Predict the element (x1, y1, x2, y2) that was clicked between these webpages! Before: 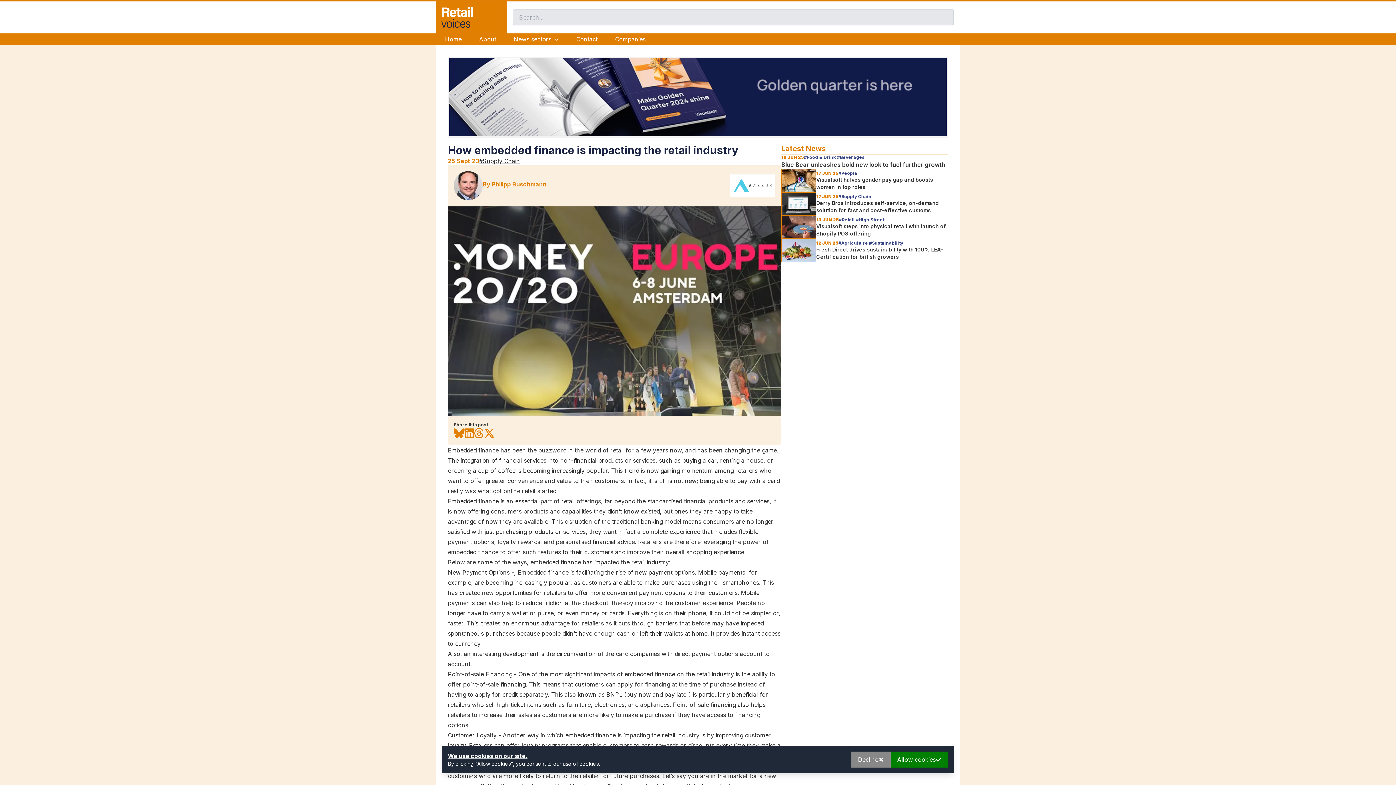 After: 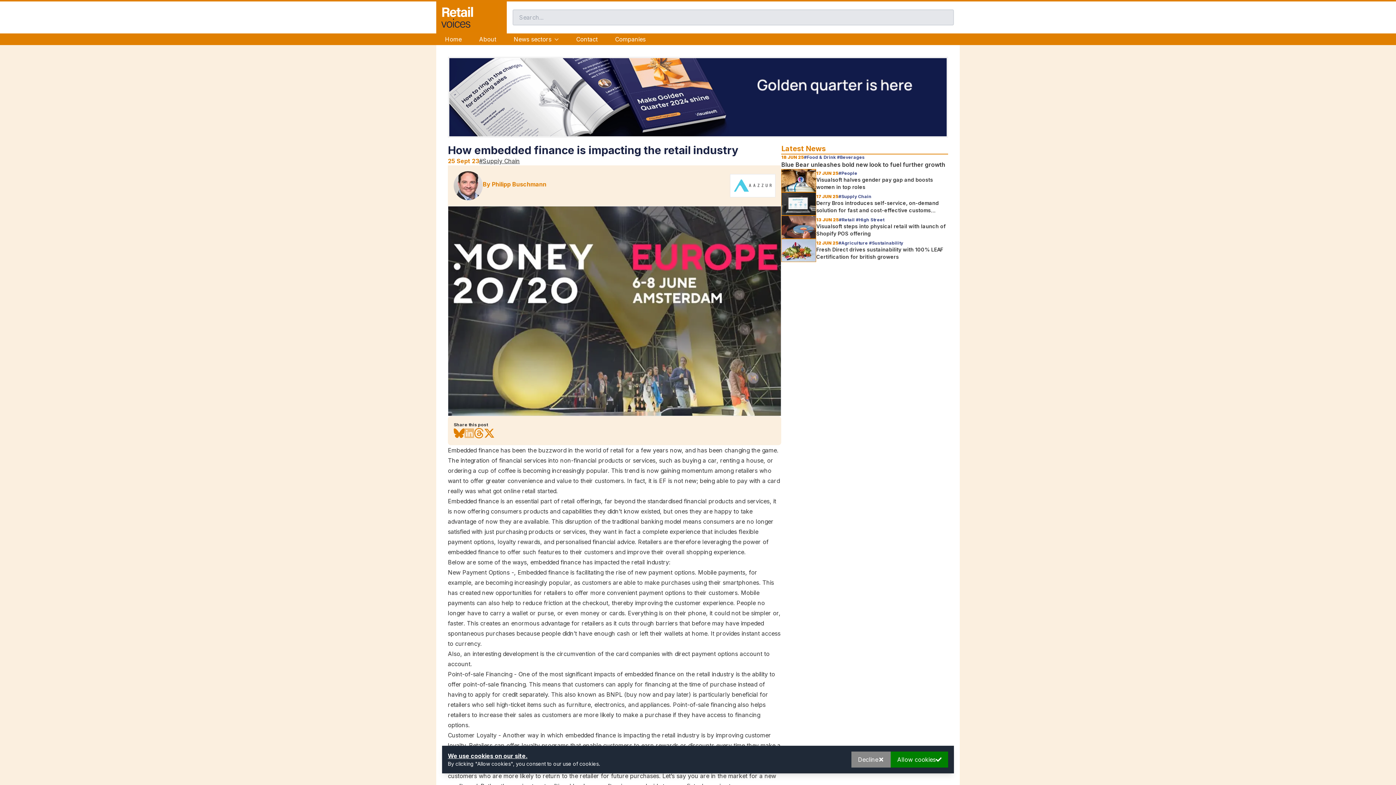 Action: bbox: (464, 427, 474, 439)